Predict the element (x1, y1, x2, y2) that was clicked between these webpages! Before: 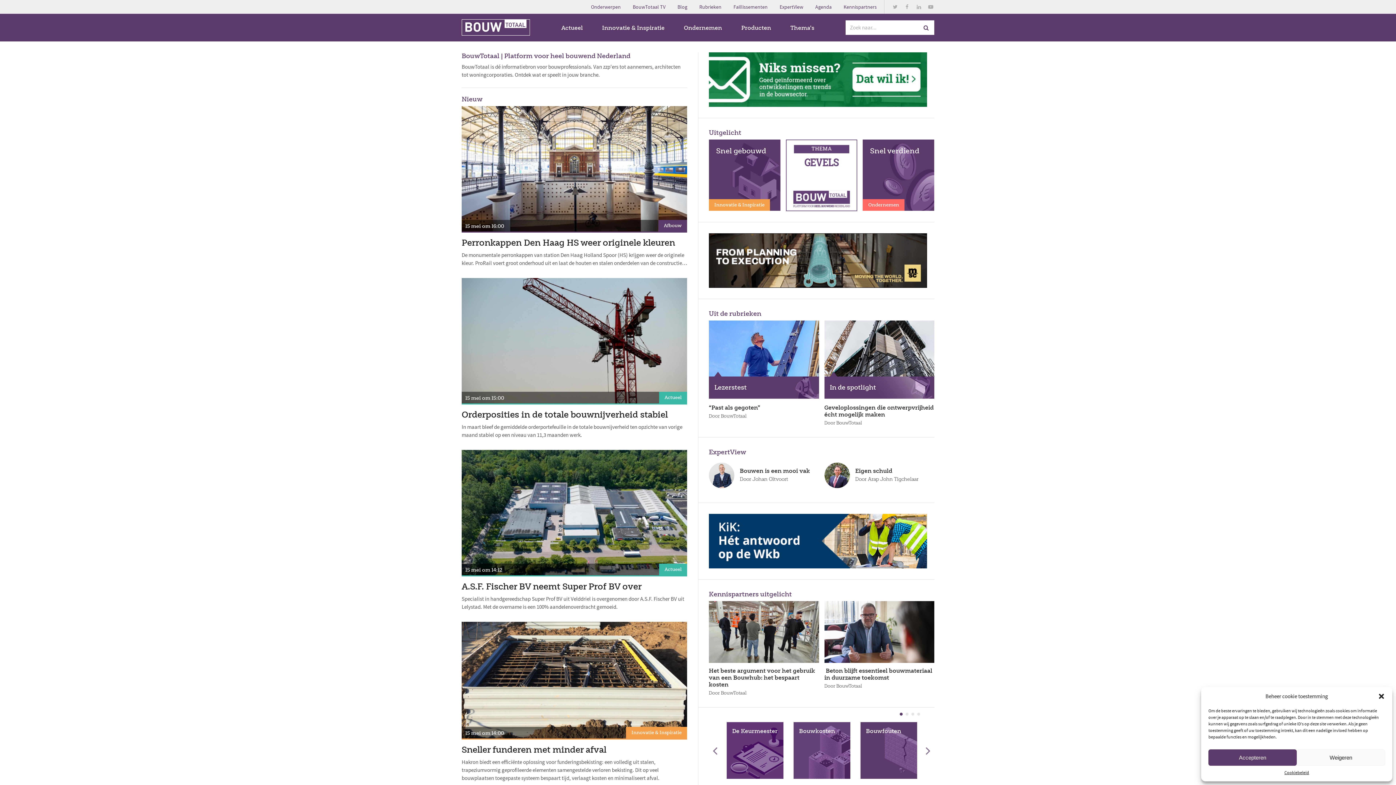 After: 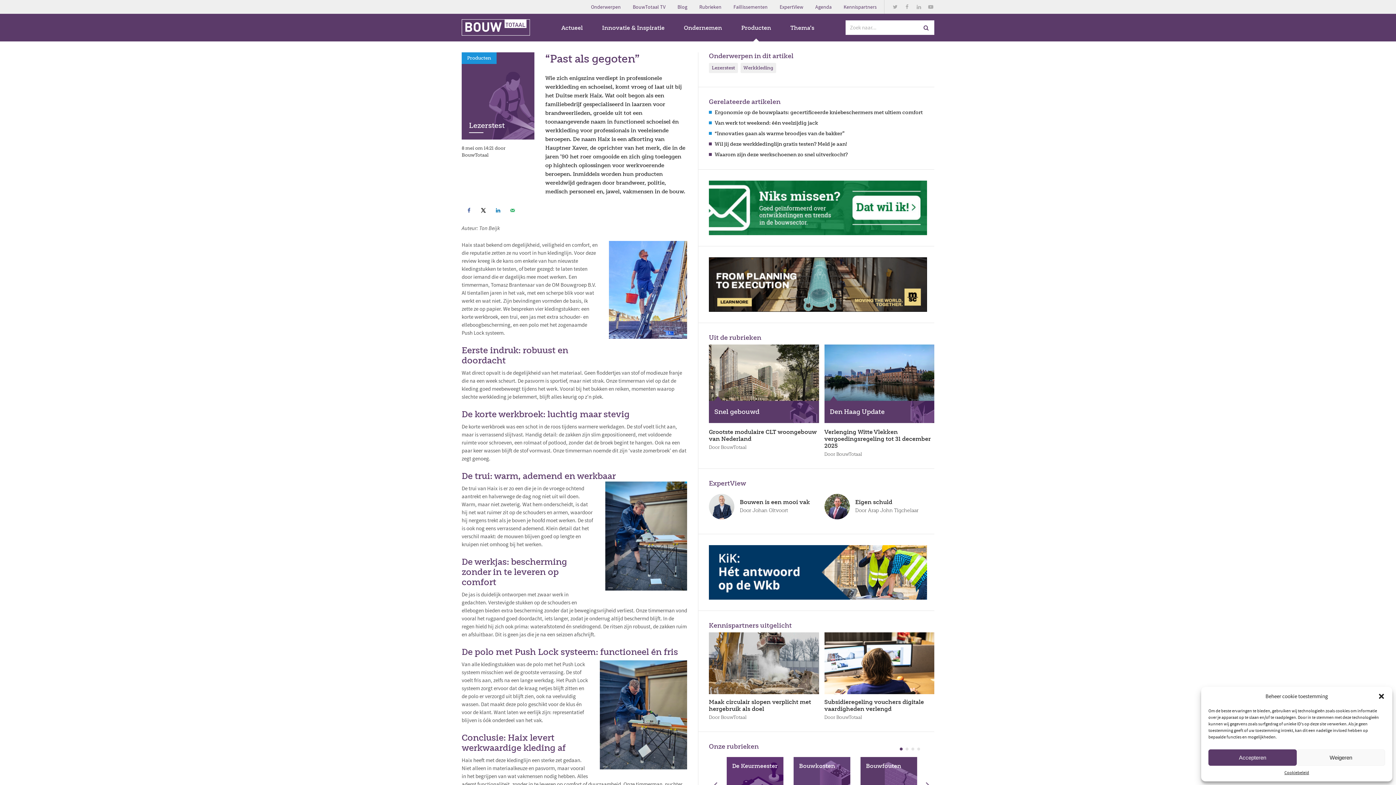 Action: label: Lezerstest
“Past als gegoten”

Door BouwTotaal bbox: (709, 320, 819, 426)